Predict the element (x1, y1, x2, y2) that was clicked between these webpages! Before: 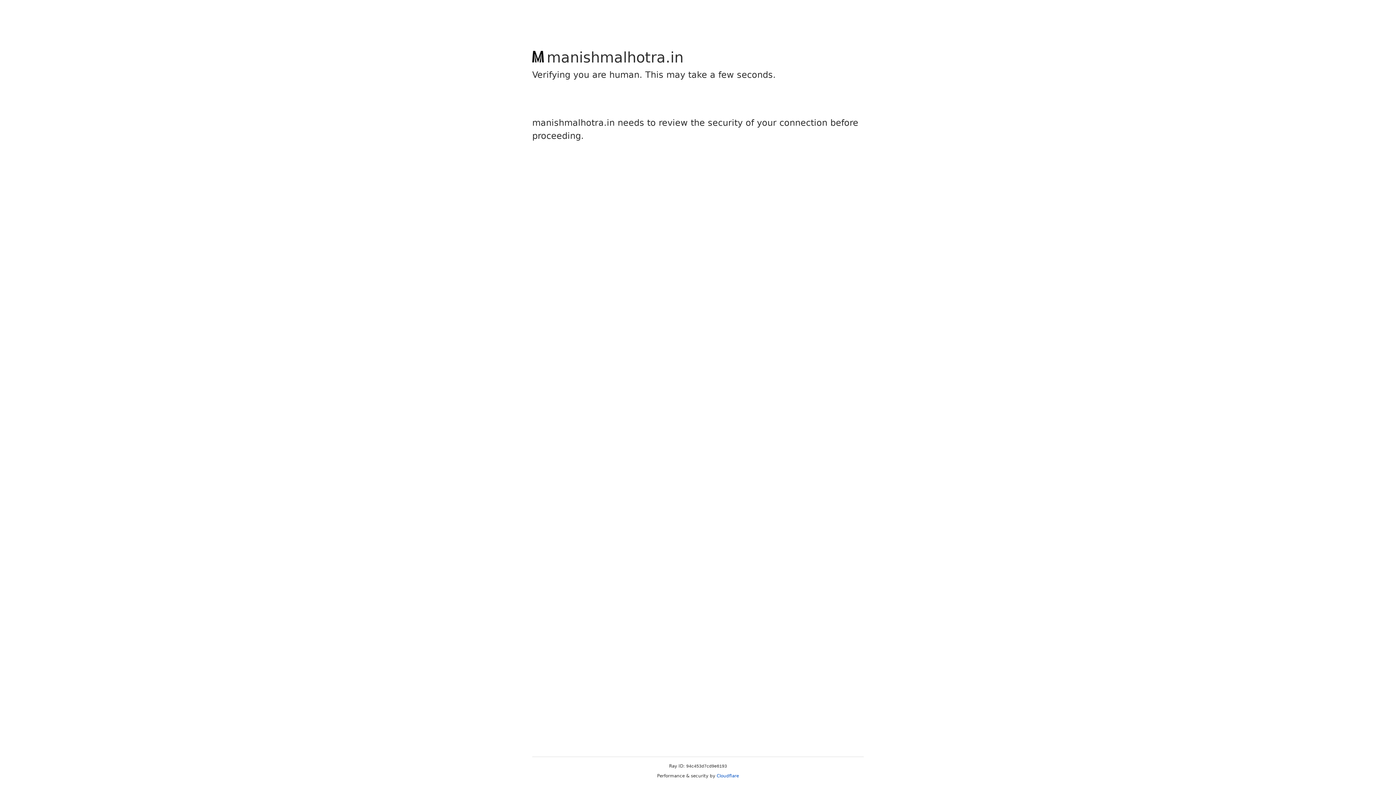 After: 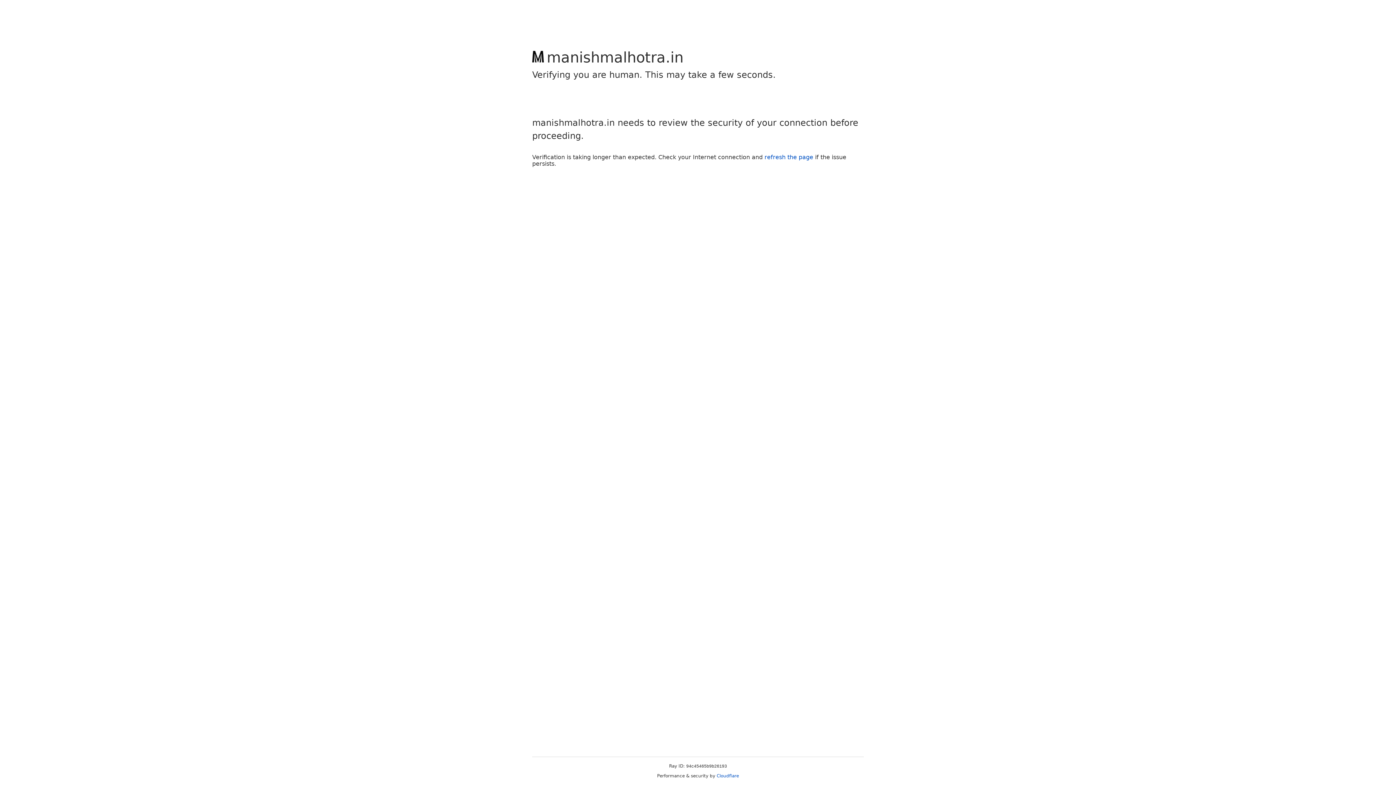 Action: label: Cloudflare bbox: (716, 773, 739, 778)